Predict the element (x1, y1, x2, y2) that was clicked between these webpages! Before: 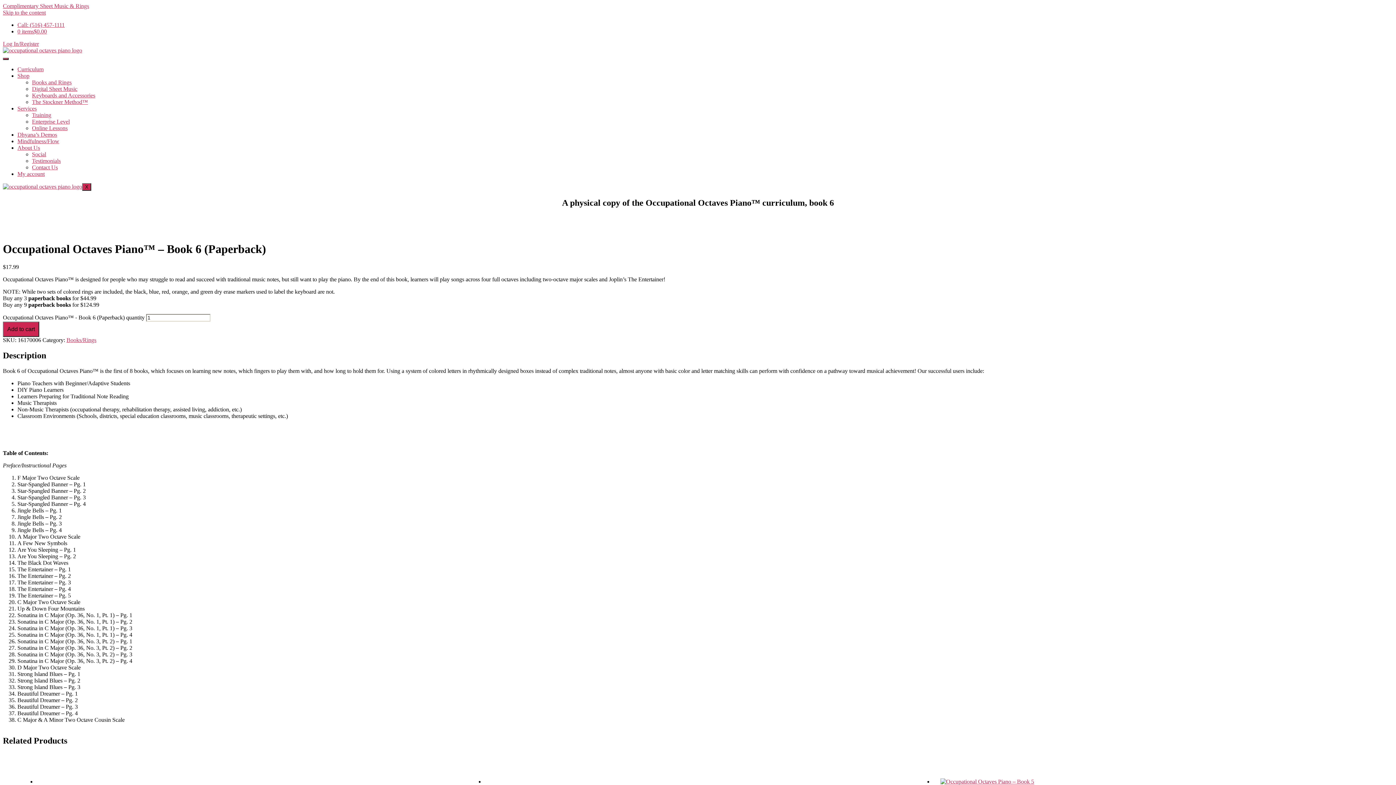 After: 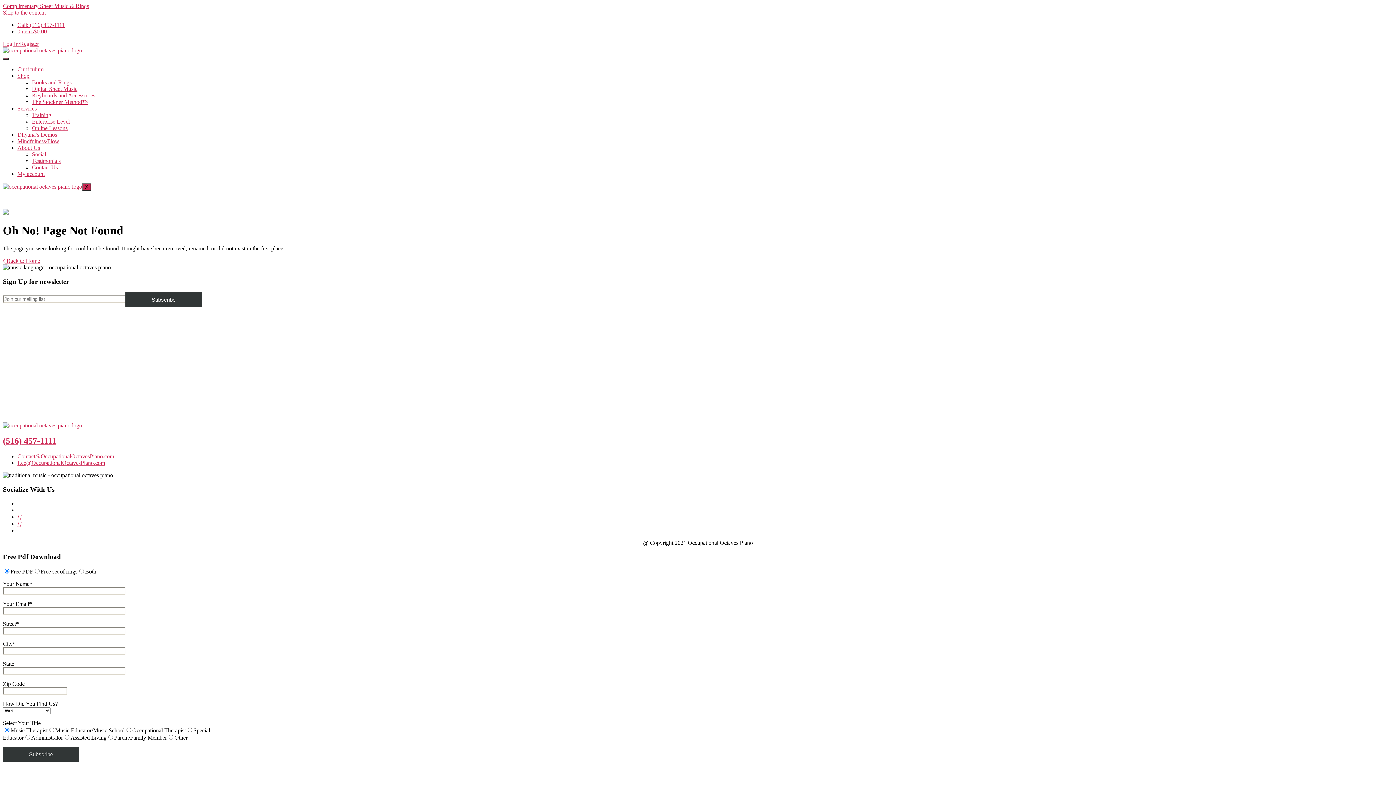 Action: bbox: (2, 215, 102, 221)